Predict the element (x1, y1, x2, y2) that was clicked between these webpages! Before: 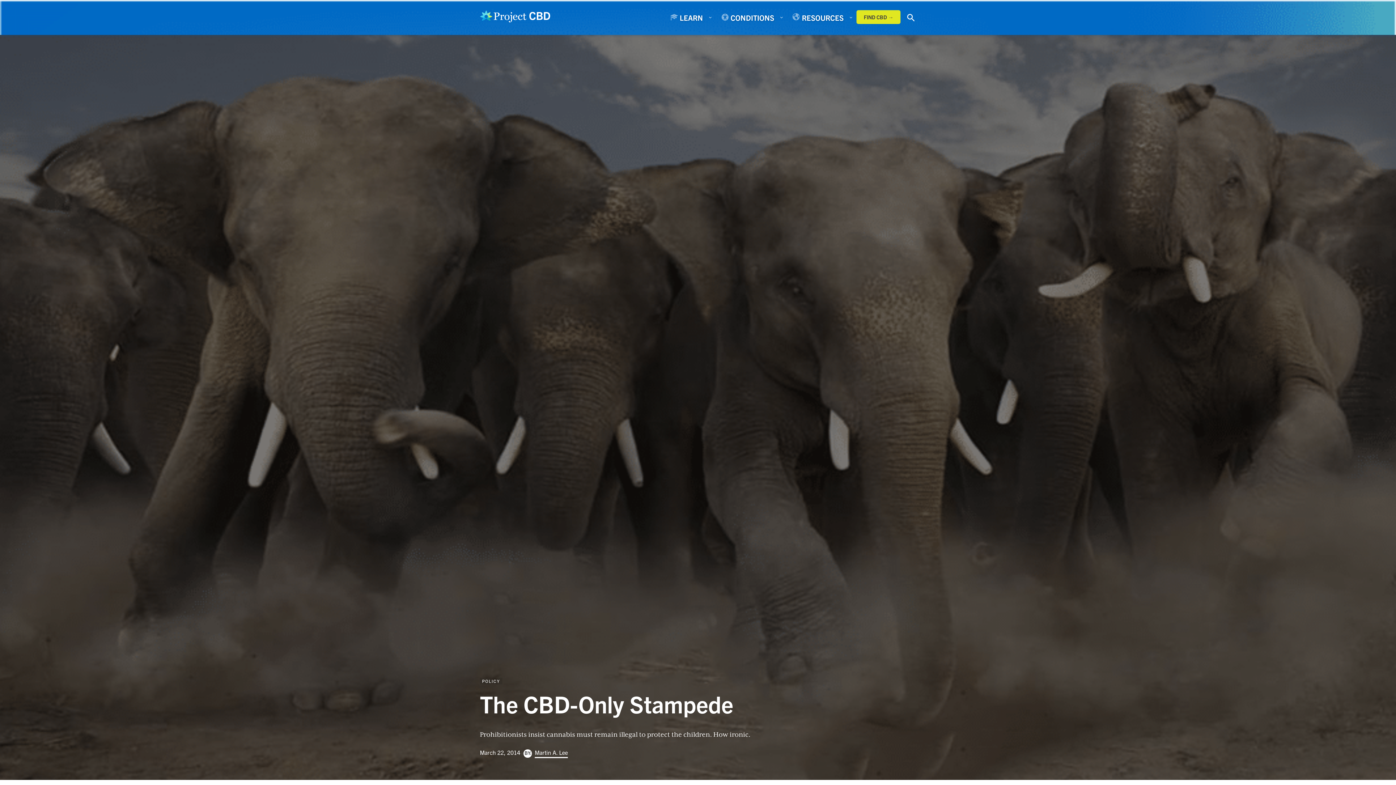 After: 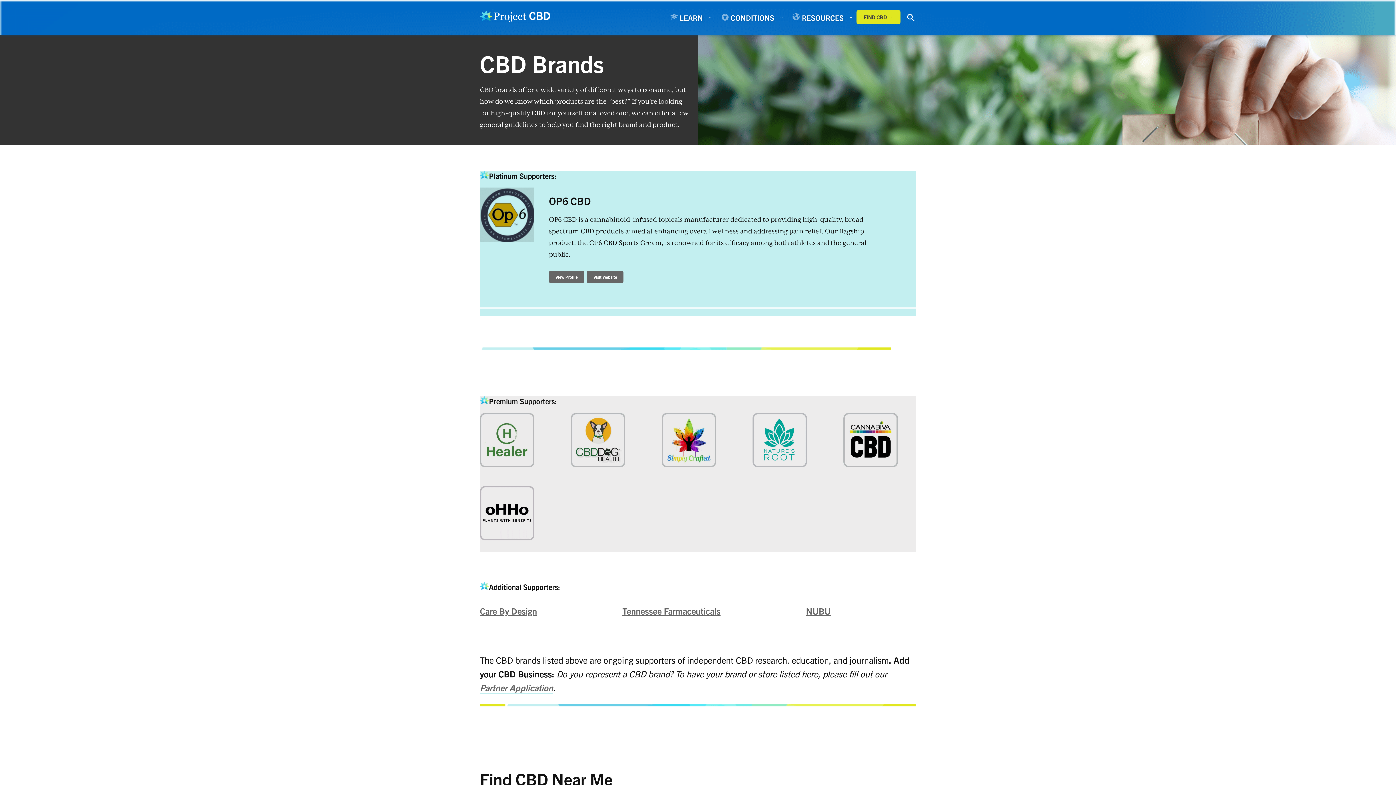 Action: label: FIND CBD → bbox: (856, 10, 900, 24)